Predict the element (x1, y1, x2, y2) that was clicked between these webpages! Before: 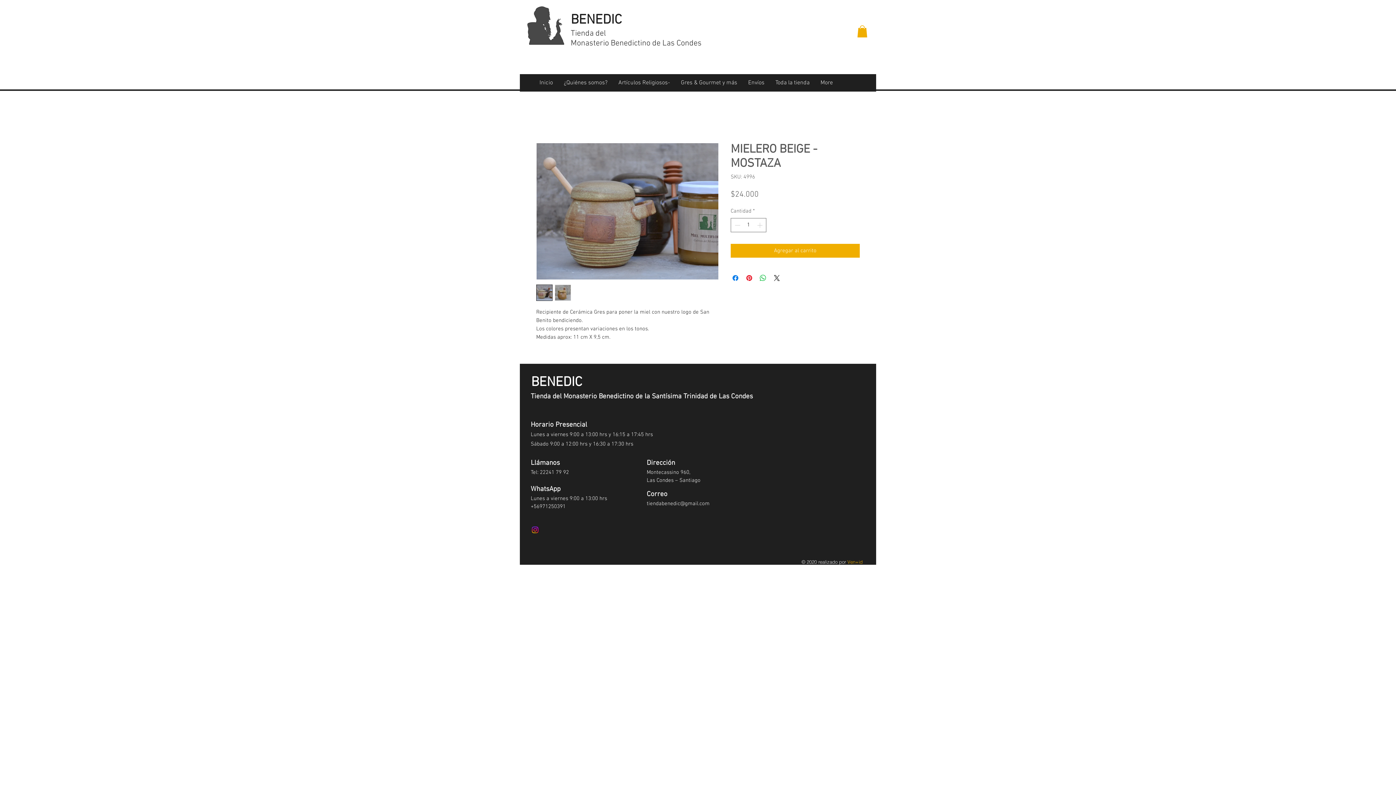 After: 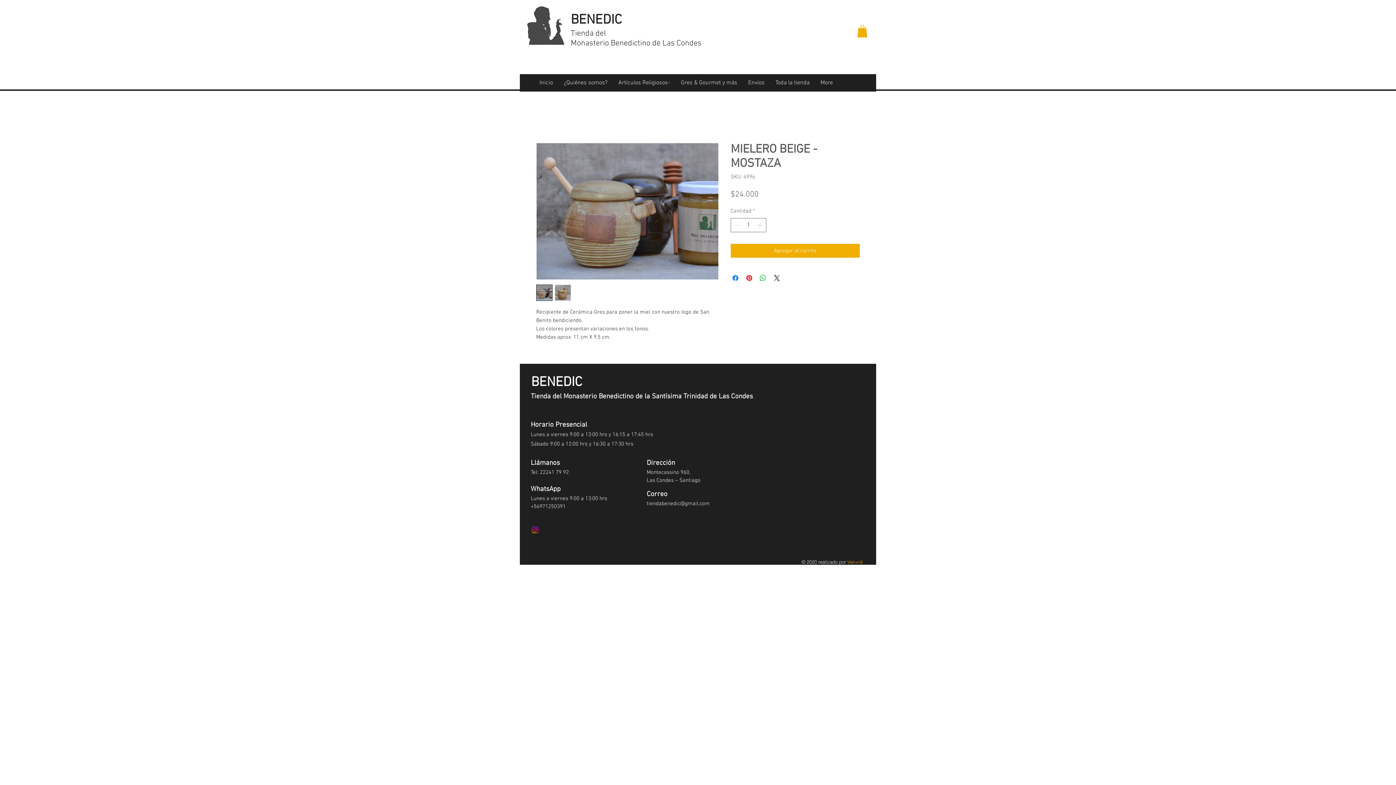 Action: bbox: (857, 25, 867, 37)